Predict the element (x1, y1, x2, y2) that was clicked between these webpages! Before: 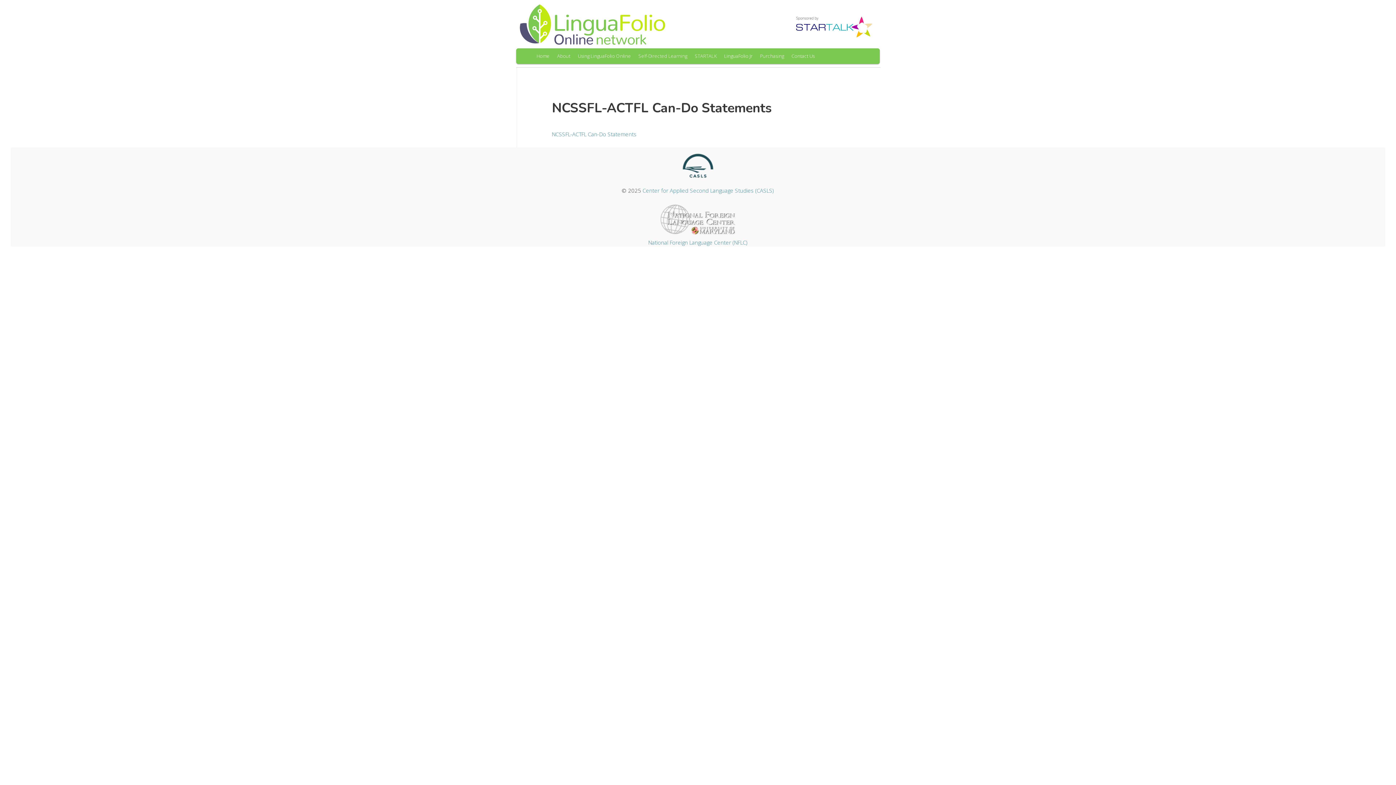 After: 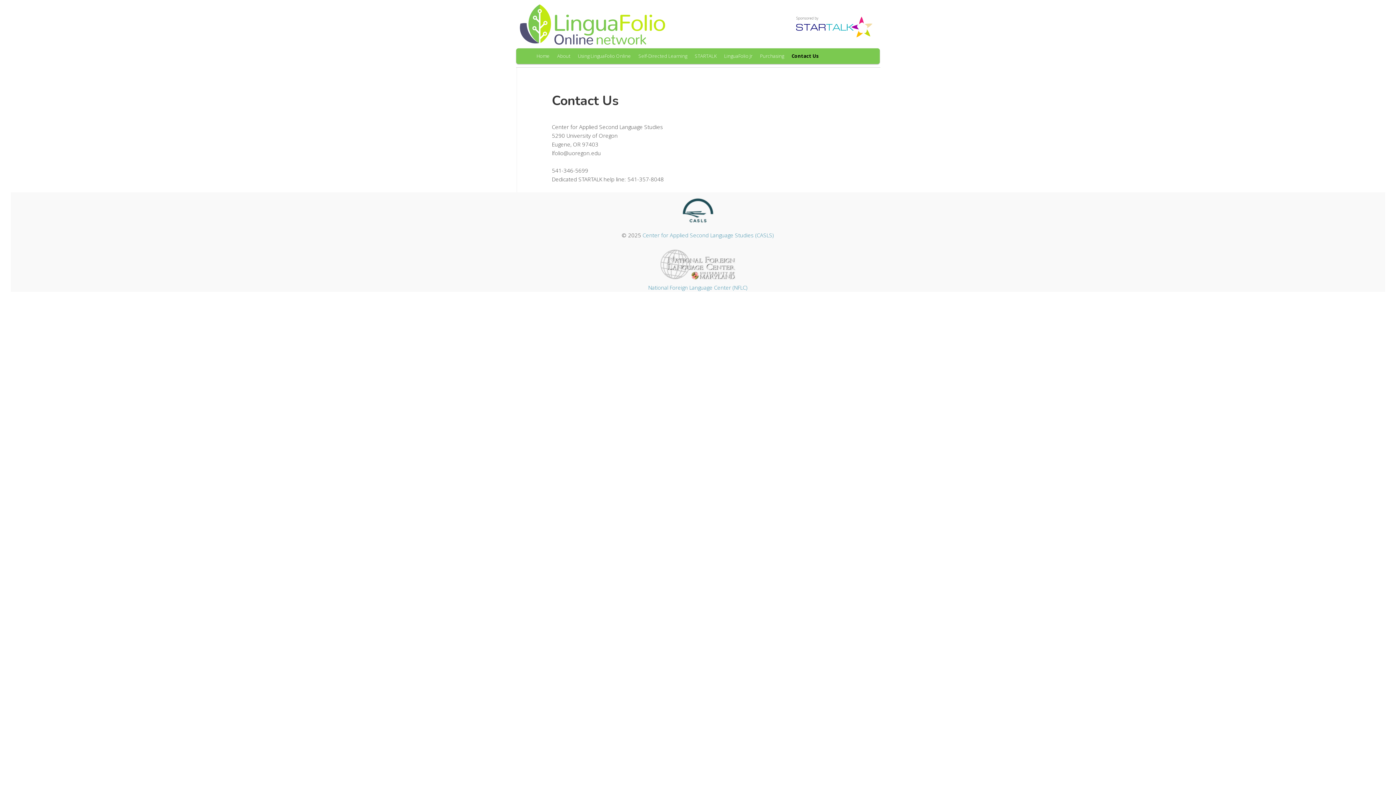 Action: bbox: (787, 48, 818, 63) label: Contact Us